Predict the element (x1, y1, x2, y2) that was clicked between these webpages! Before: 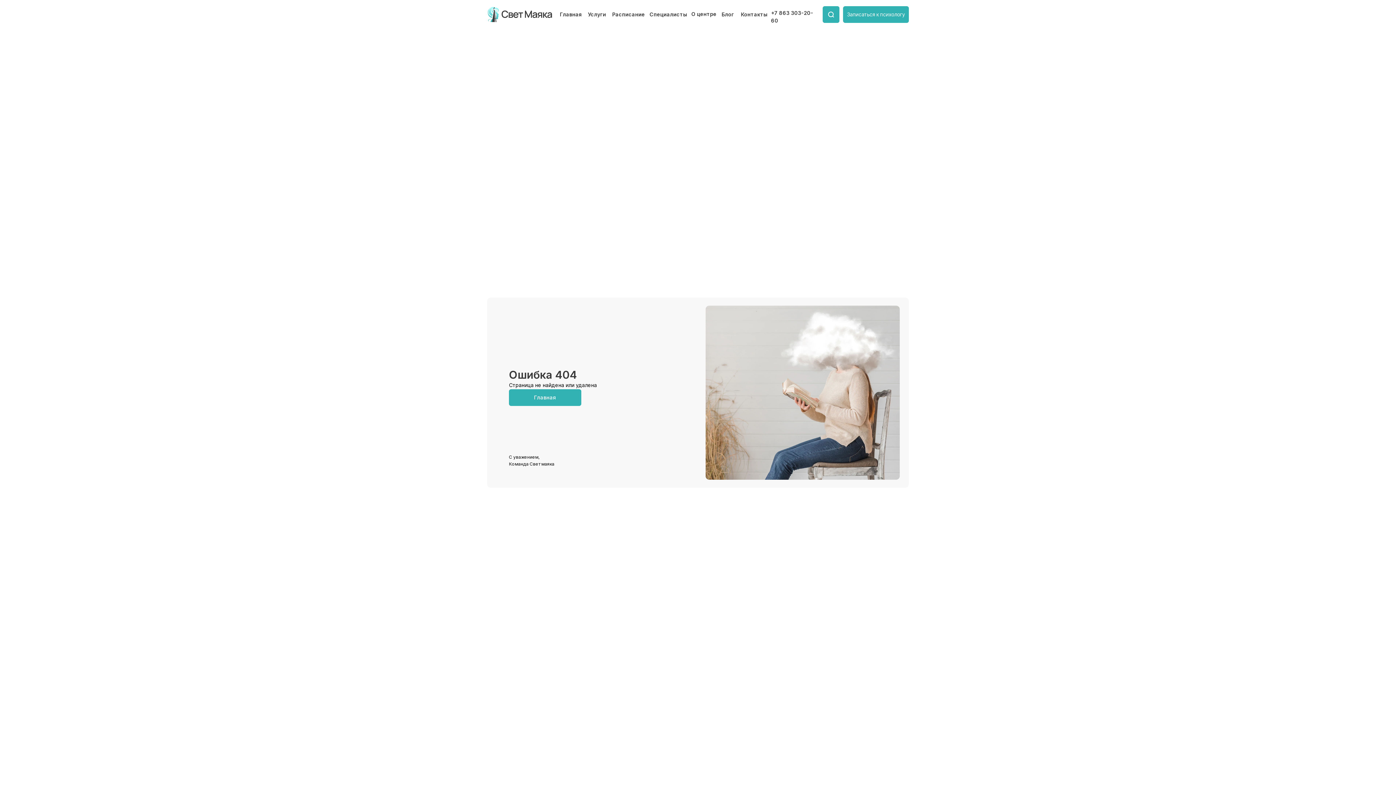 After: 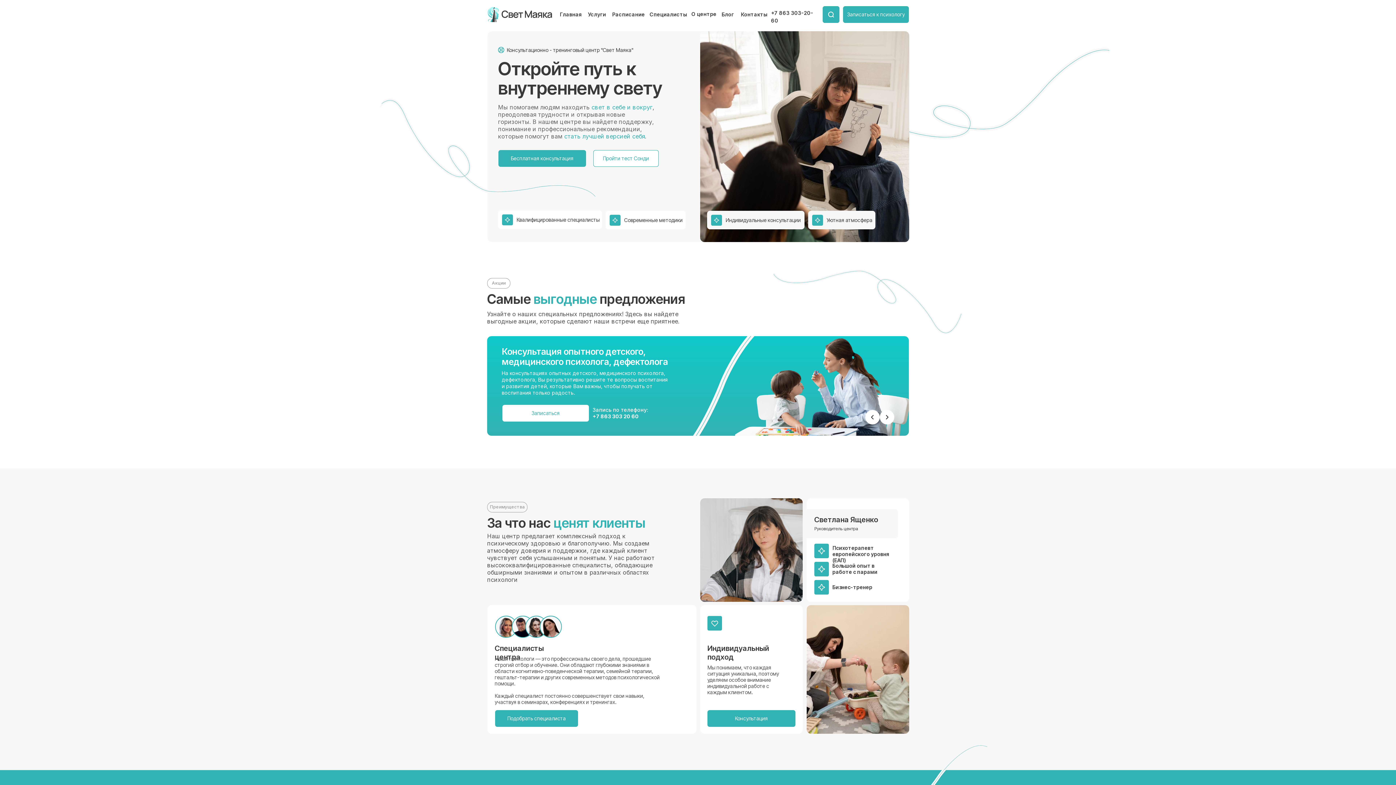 Action: label: Главная bbox: (560, 9, 585, 18)